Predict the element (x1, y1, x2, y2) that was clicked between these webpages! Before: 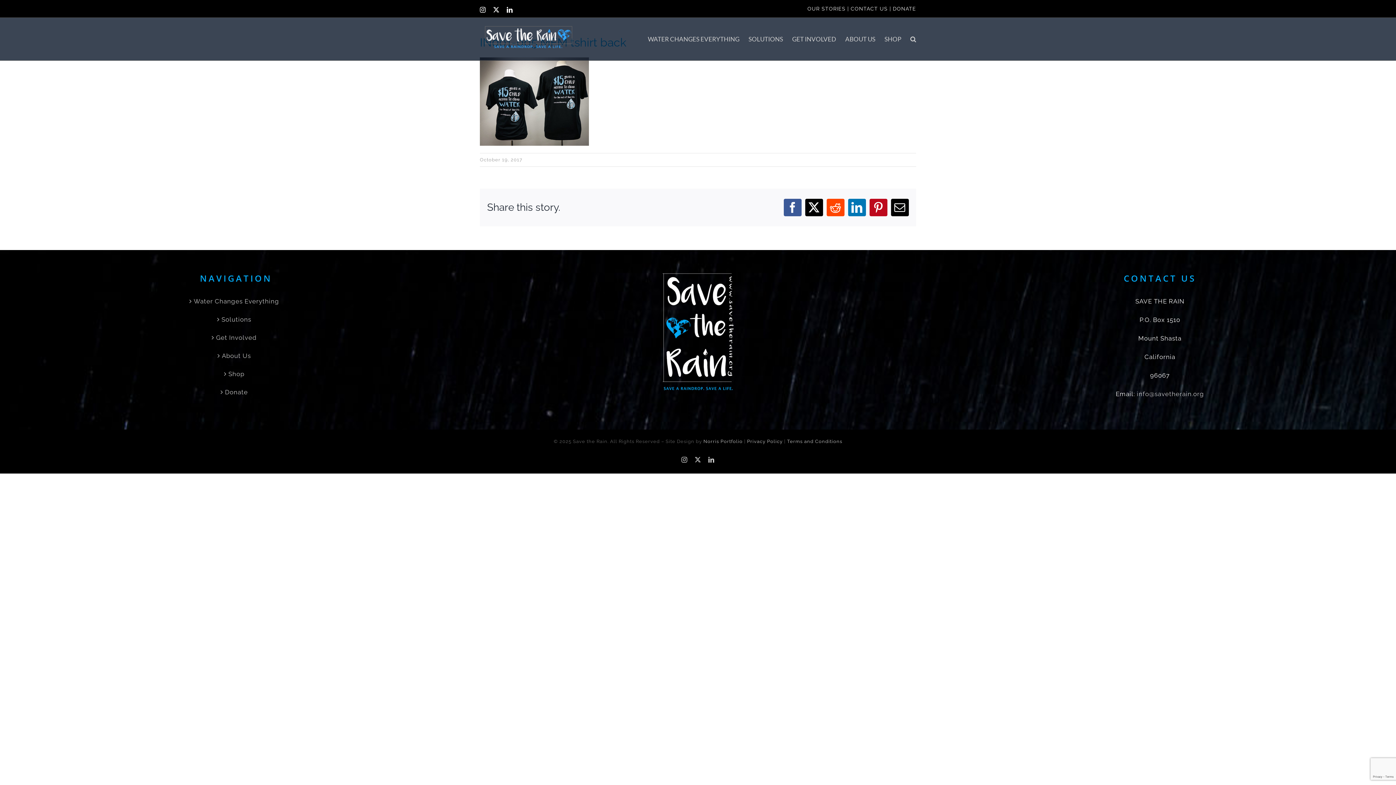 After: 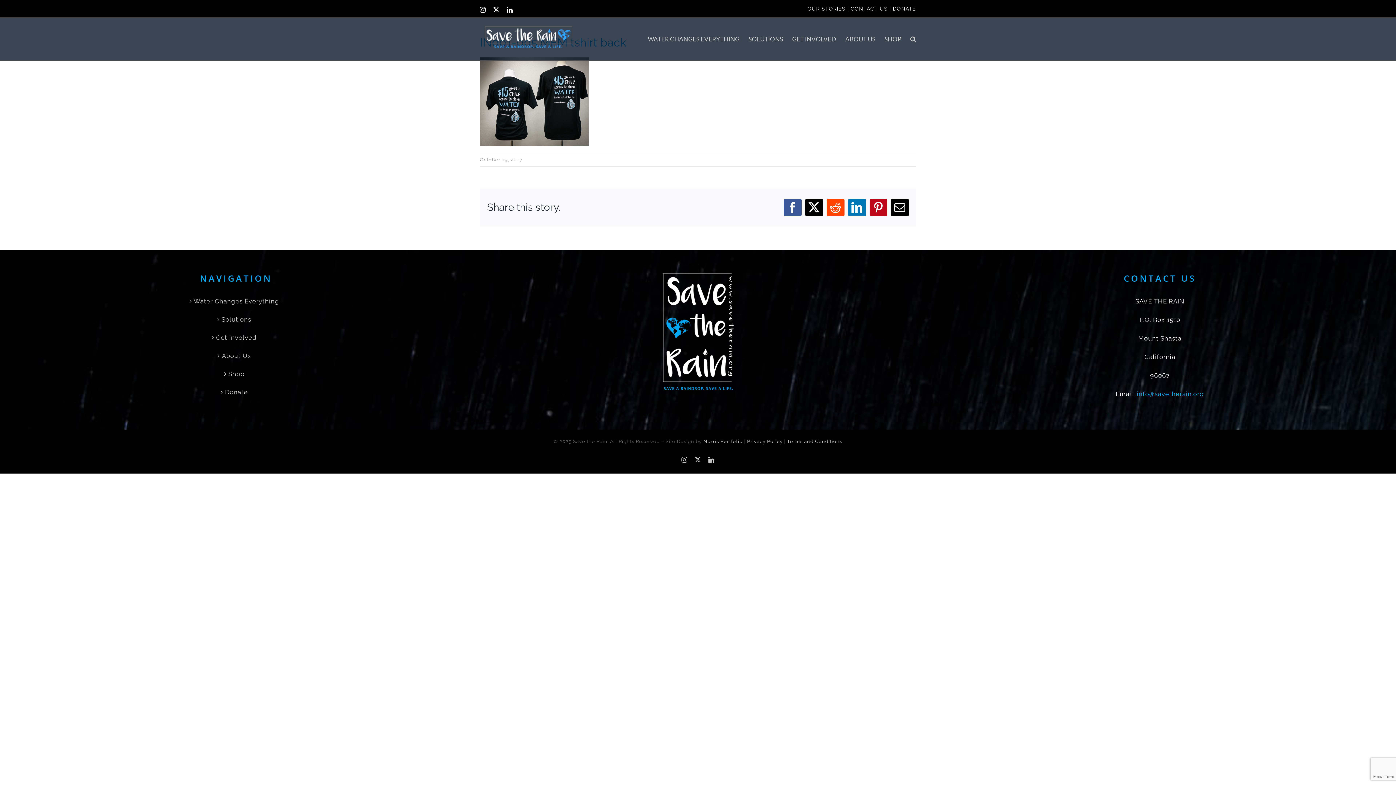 Action: label: info@savetherain.org bbox: (1137, 390, 1204, 397)